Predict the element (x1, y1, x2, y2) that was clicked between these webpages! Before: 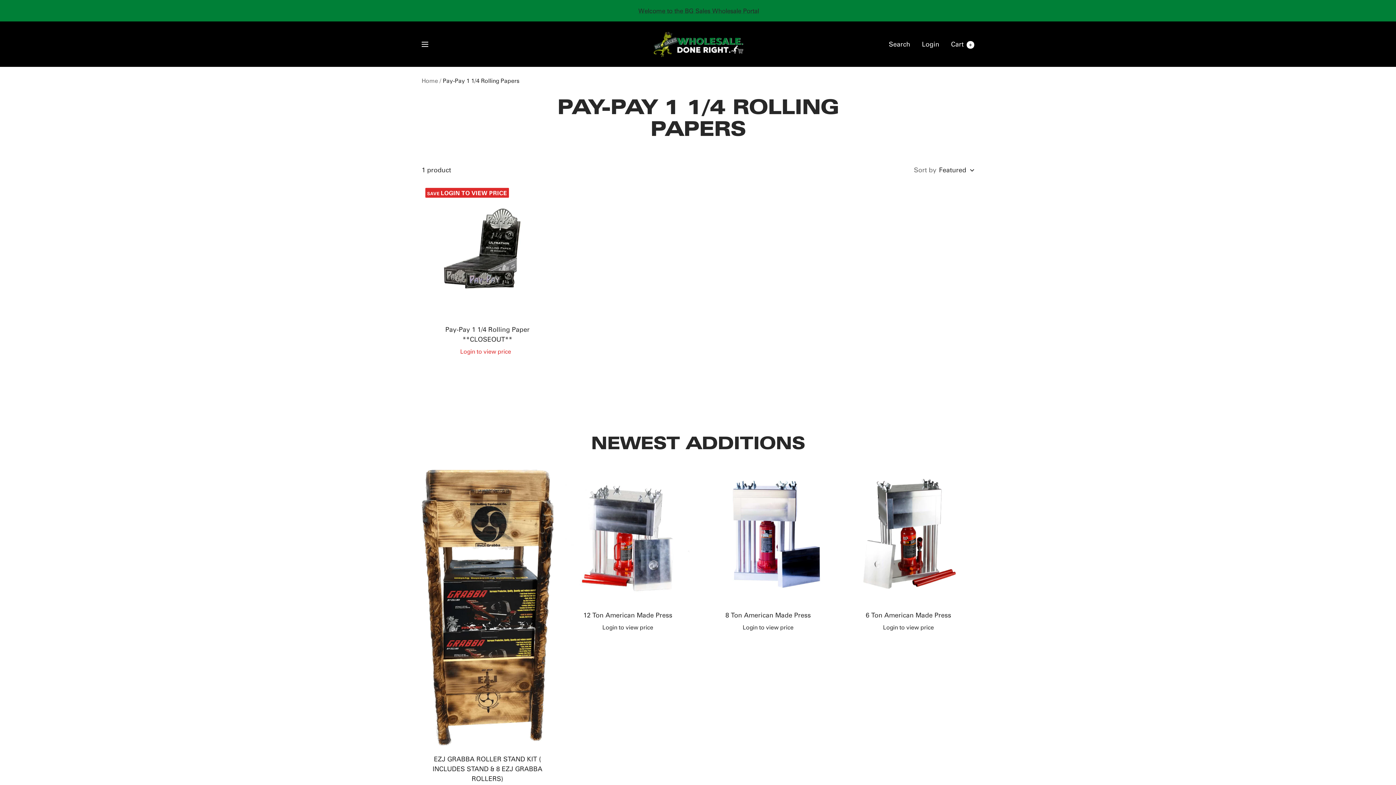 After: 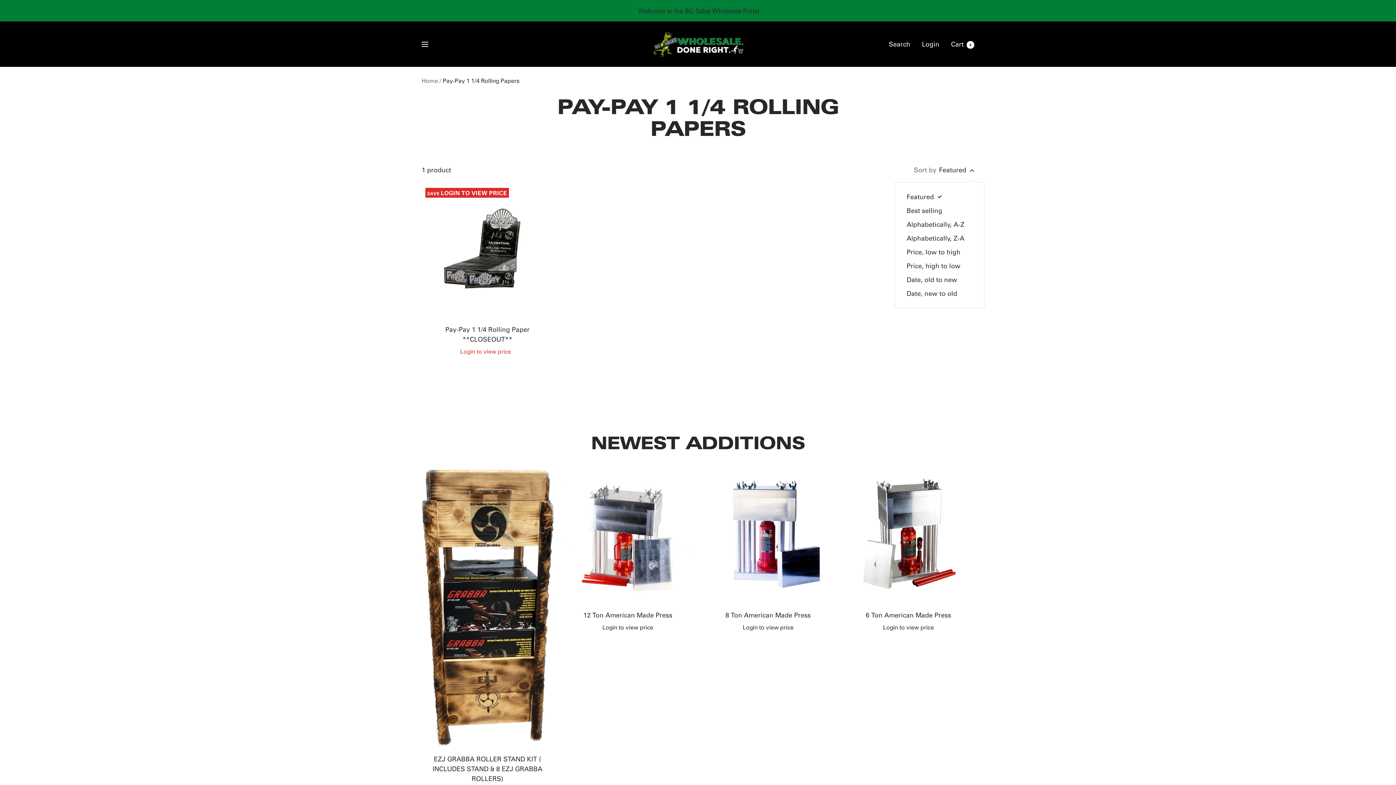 Action: label: Featured bbox: (939, 164, 974, 175)